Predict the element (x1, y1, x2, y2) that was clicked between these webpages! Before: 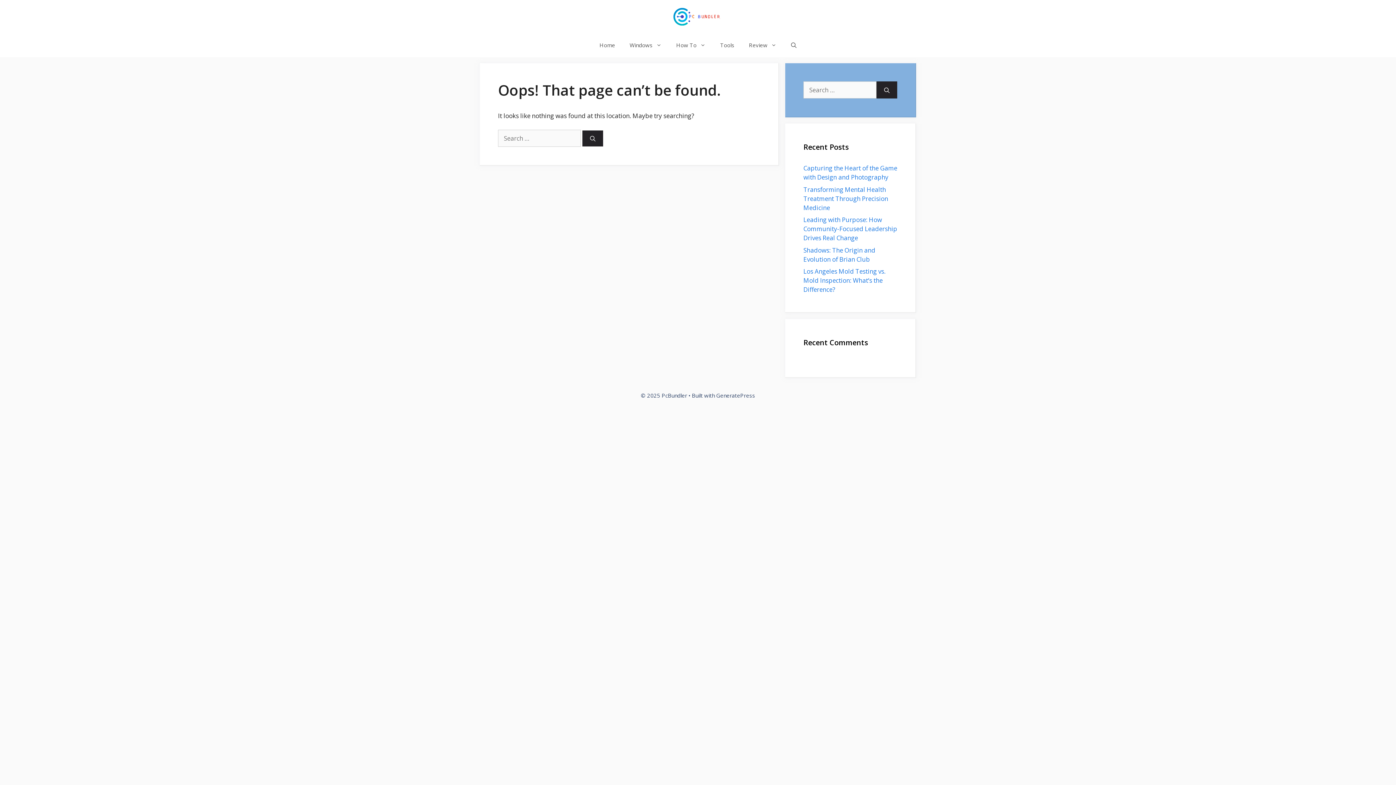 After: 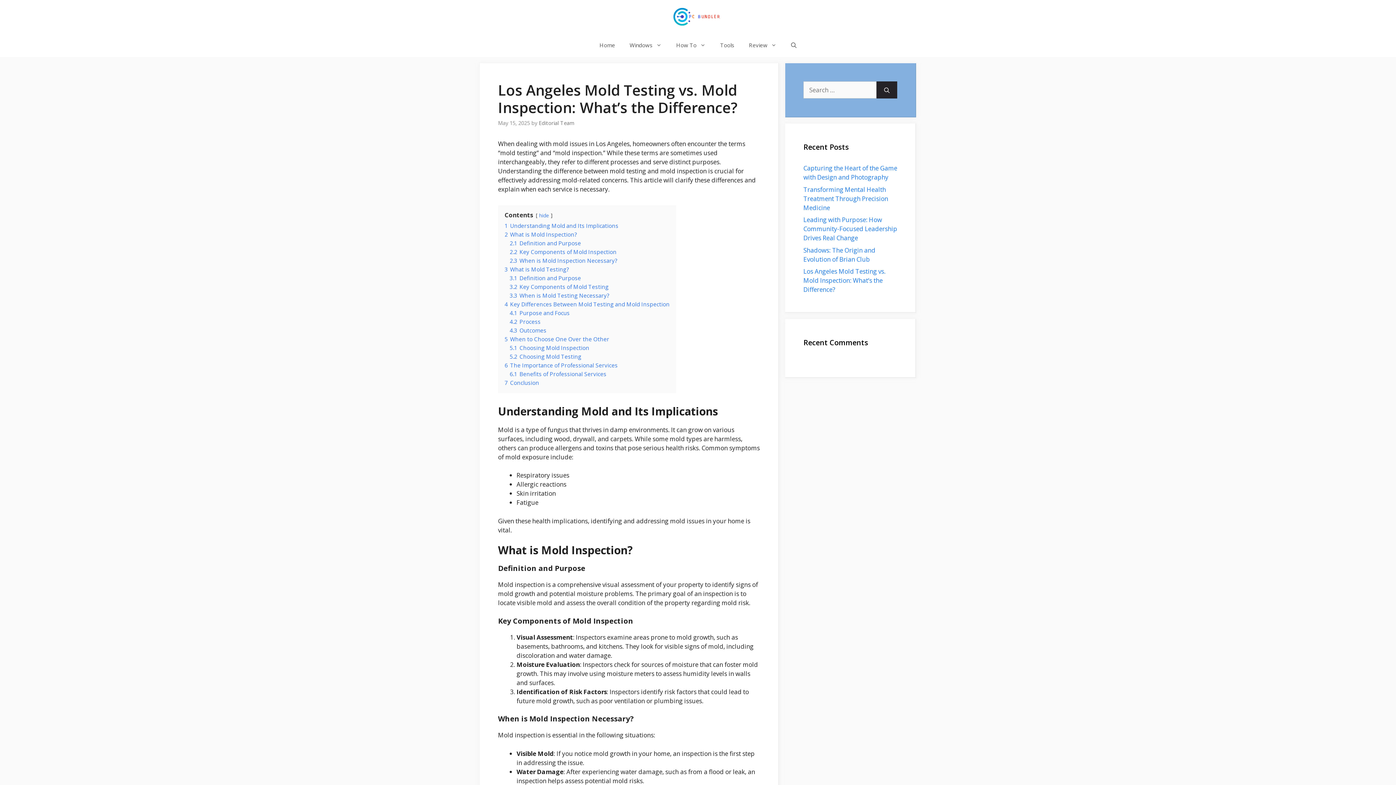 Action: label: Los Angeles Mold Testing vs. Mold Inspection: What’s the Difference? bbox: (803, 267, 885, 293)